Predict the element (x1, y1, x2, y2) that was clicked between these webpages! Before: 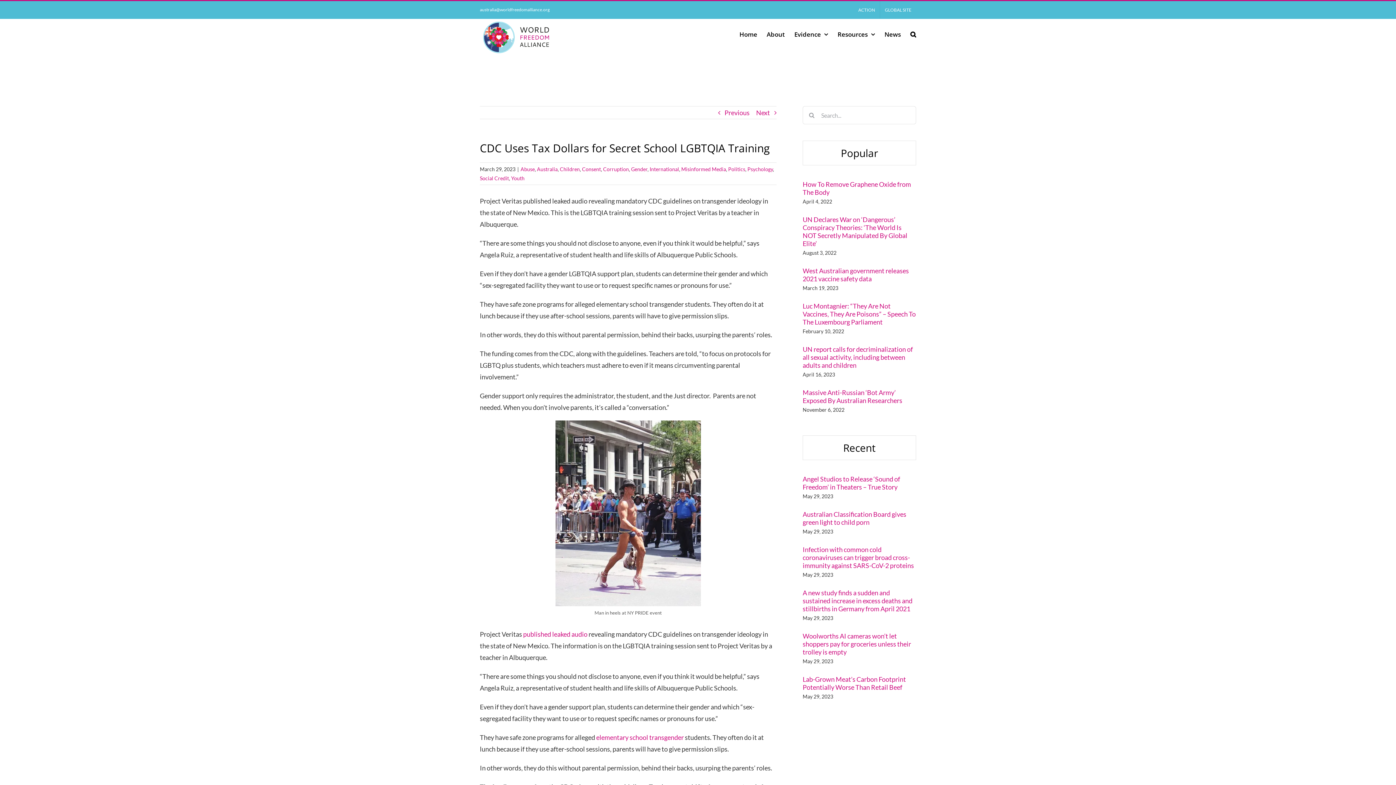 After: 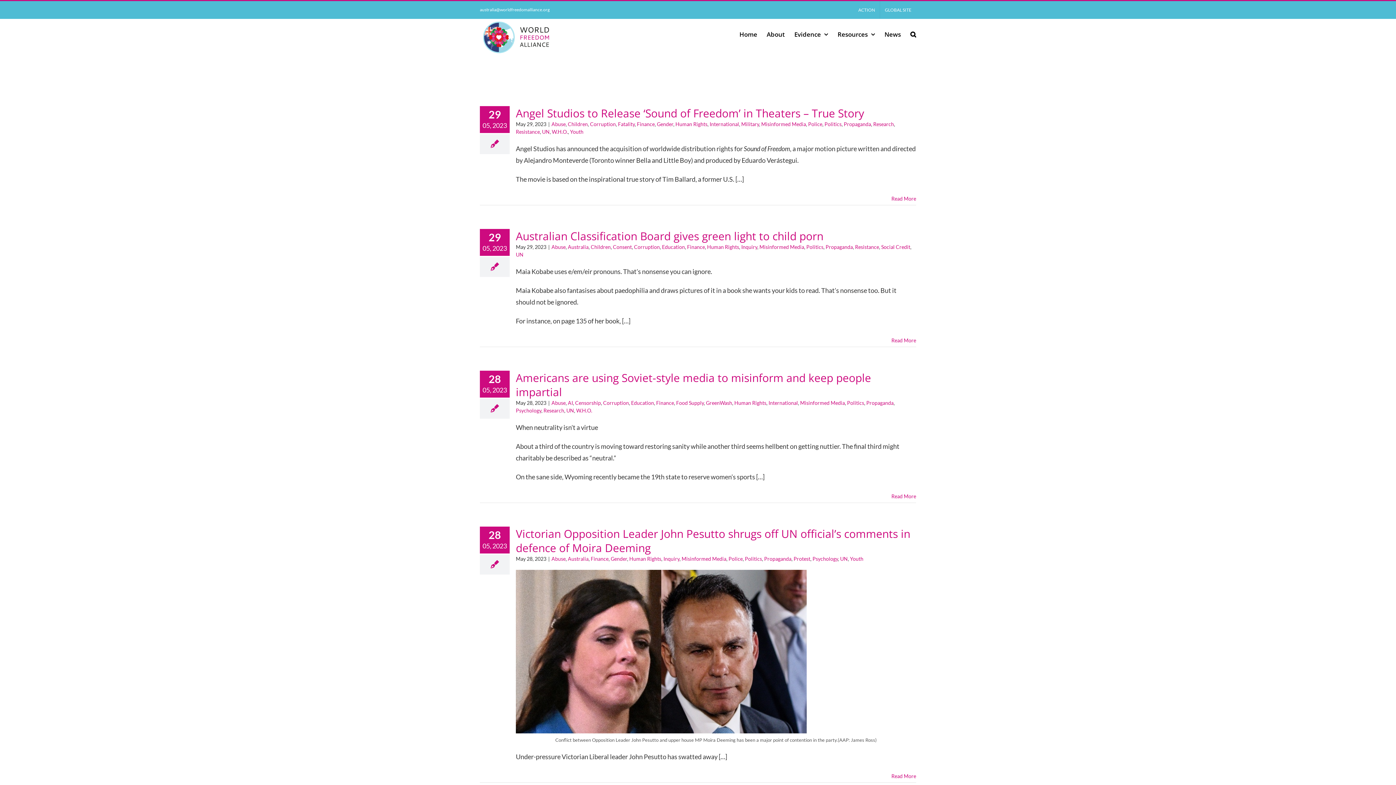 Action: label: Misinformed Media bbox: (681, 166, 726, 172)